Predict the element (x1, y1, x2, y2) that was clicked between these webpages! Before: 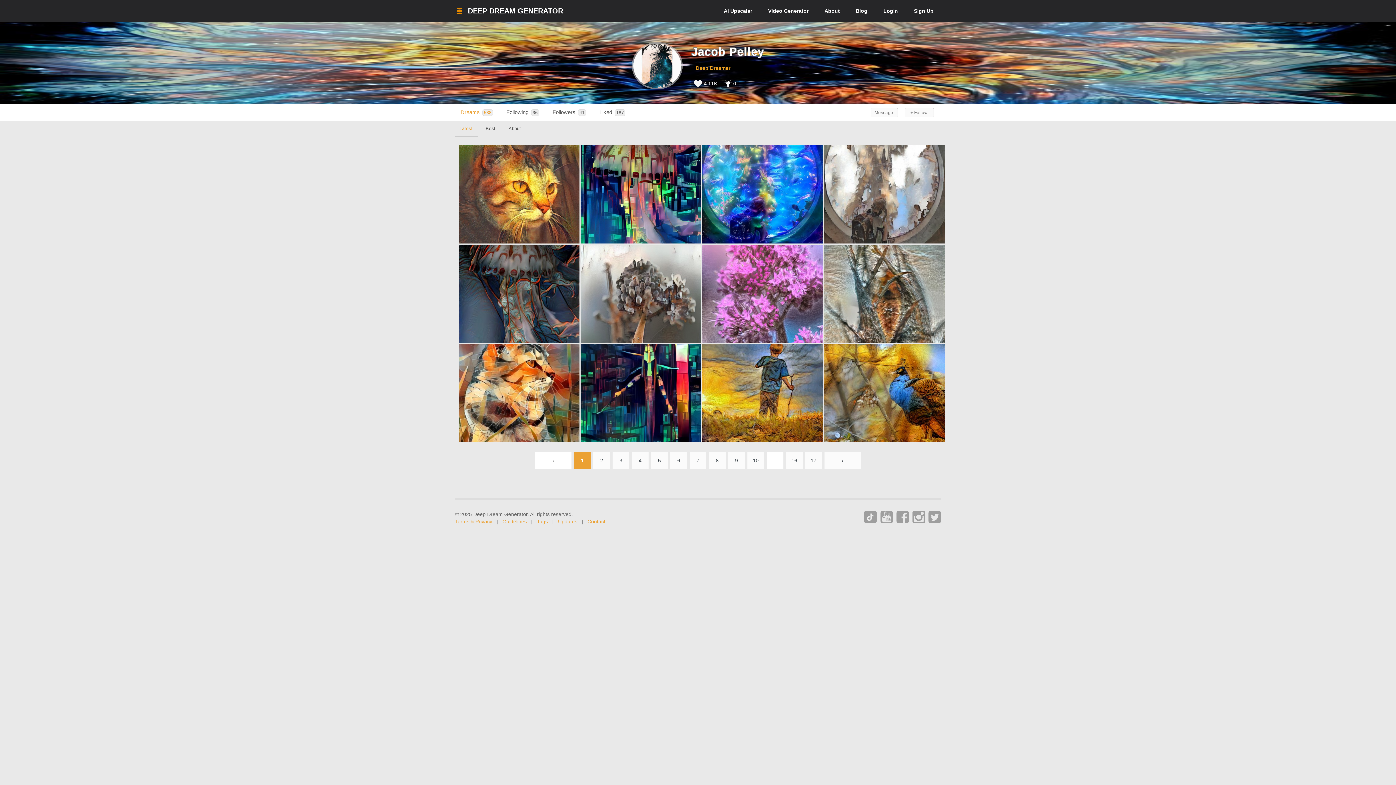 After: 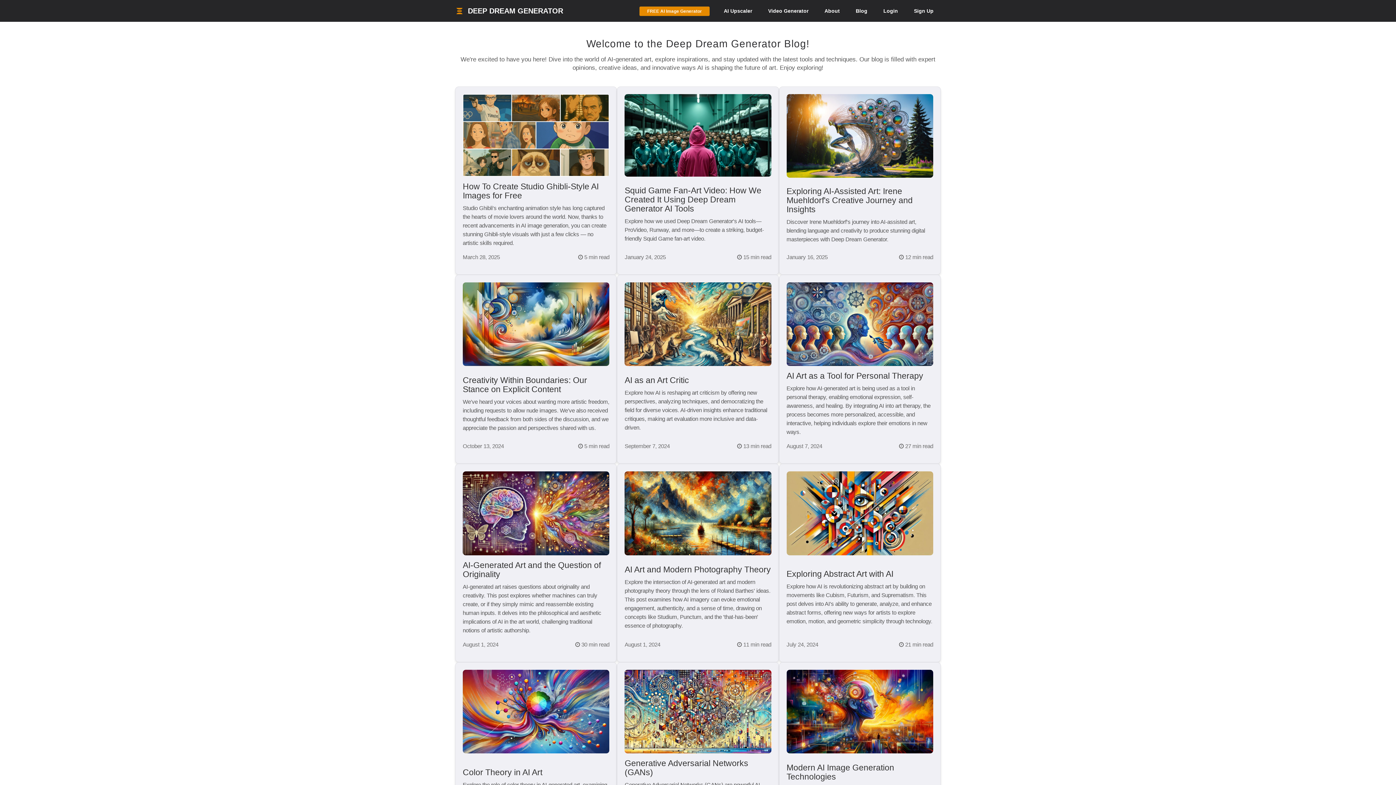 Action: label: Blog bbox: (848, 0, 874, 21)